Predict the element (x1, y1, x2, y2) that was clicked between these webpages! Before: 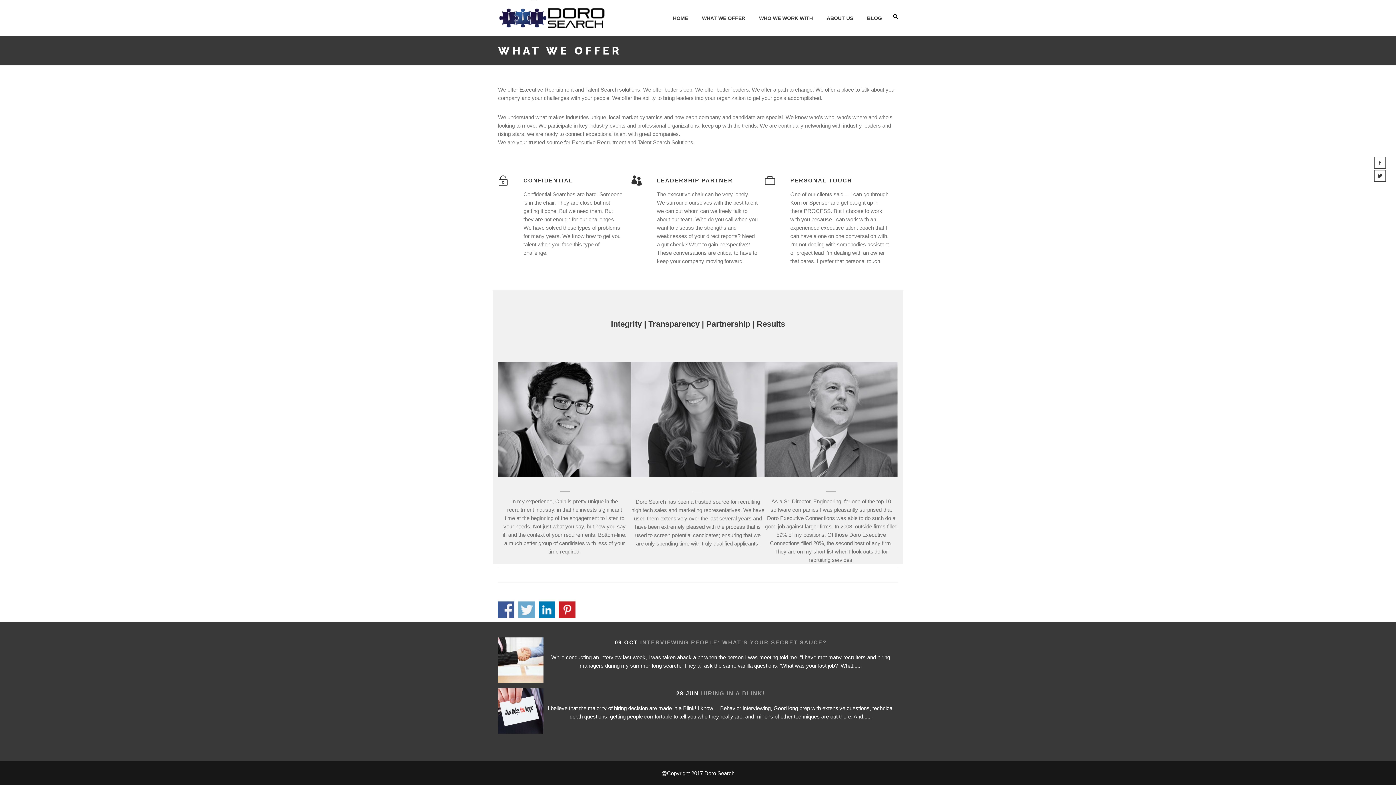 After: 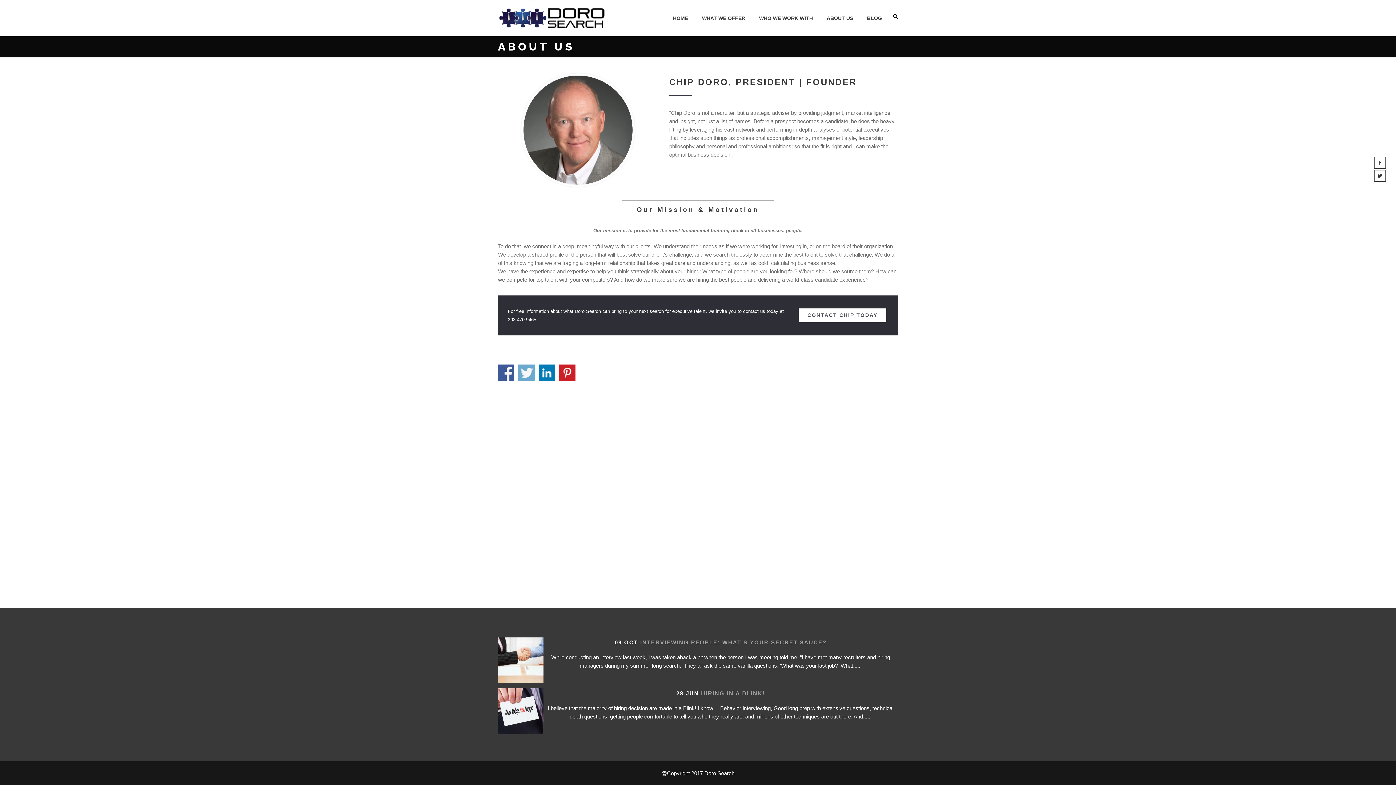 Action: label: ABOUT US bbox: (820, 0, 860, 36)